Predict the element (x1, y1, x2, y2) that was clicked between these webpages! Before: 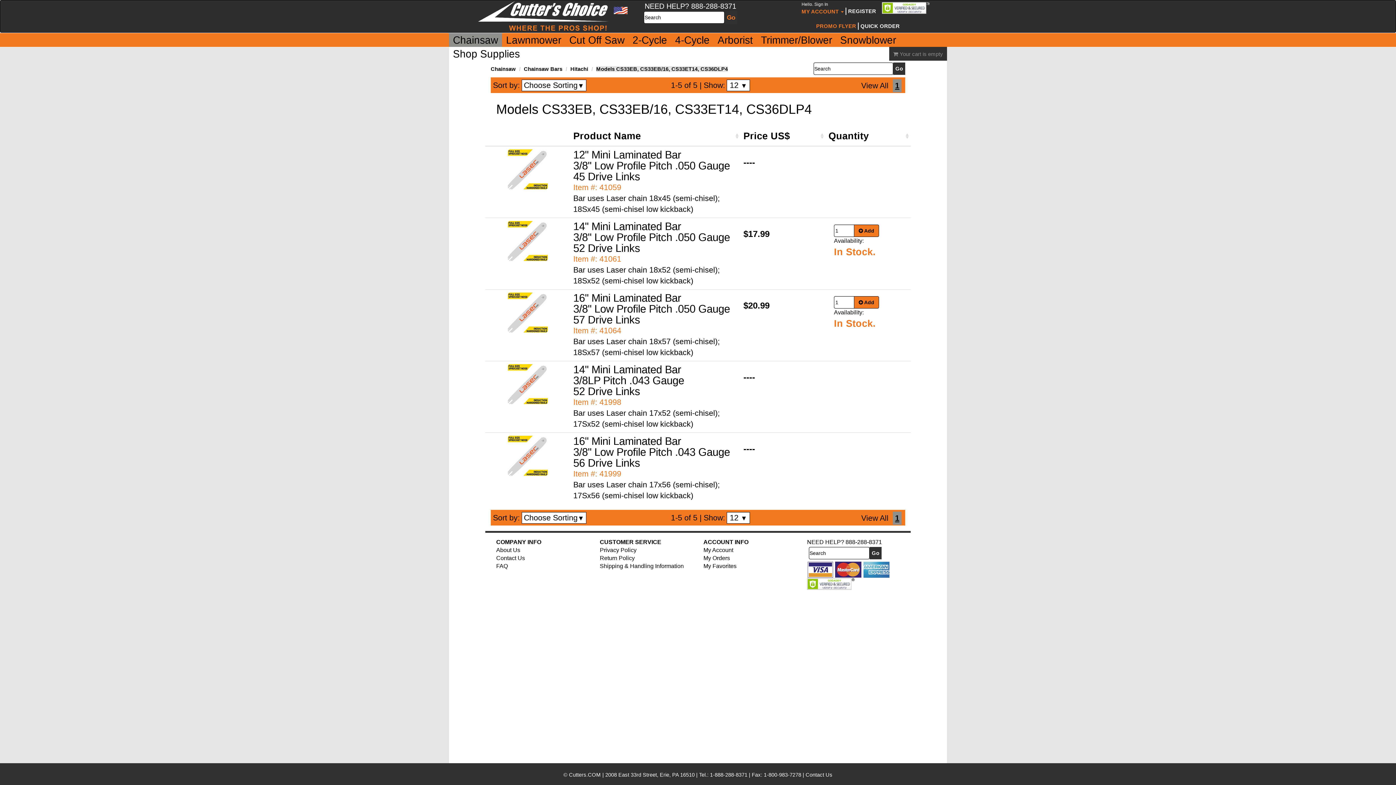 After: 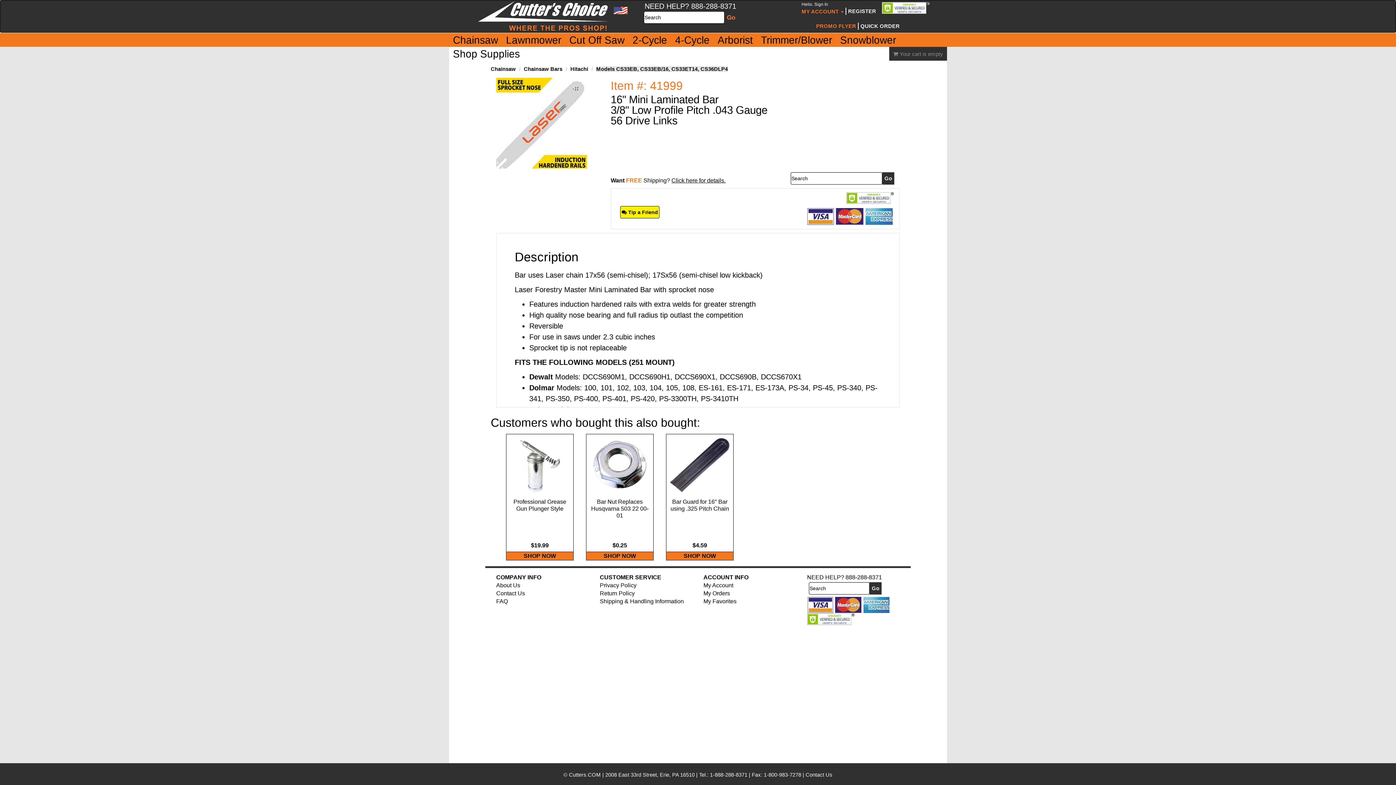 Action: bbox: (508, 452, 548, 458)